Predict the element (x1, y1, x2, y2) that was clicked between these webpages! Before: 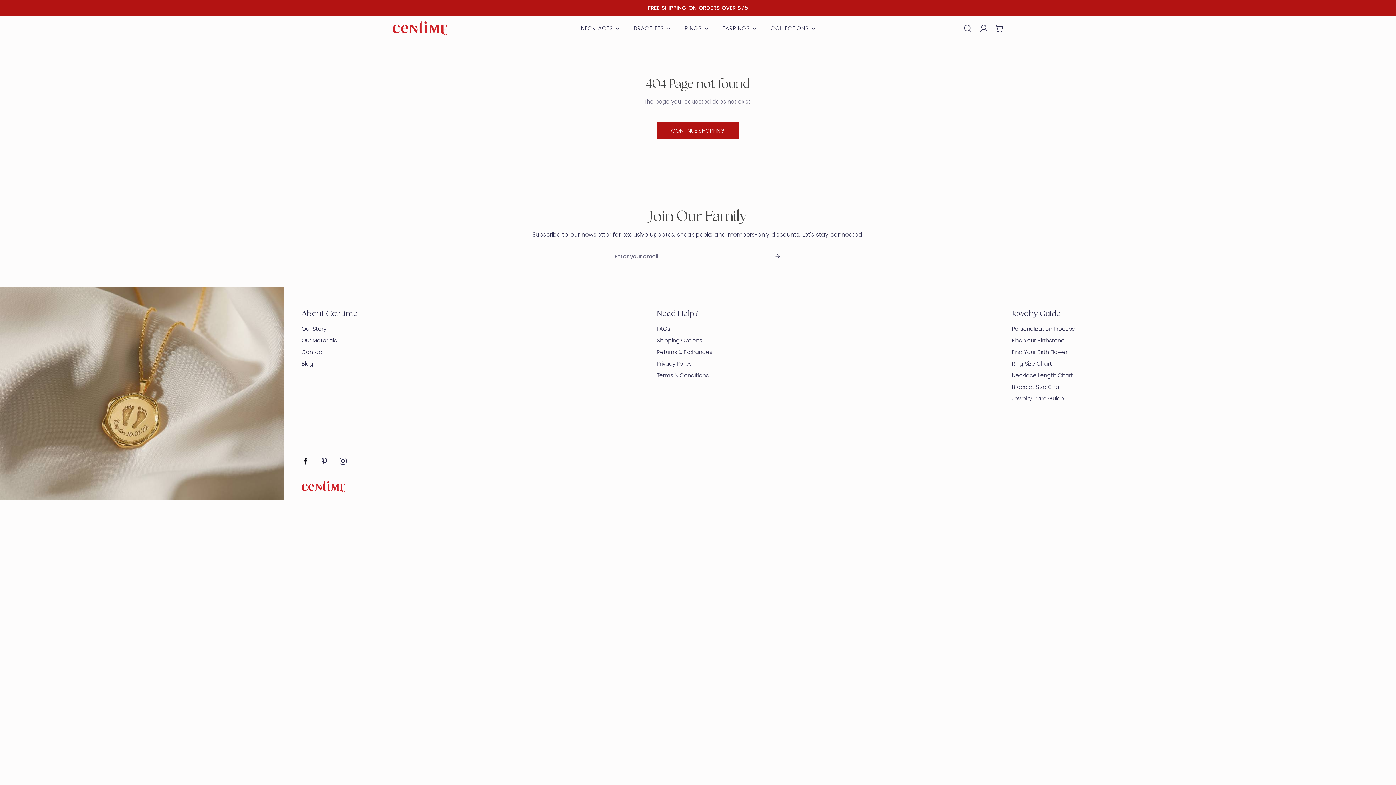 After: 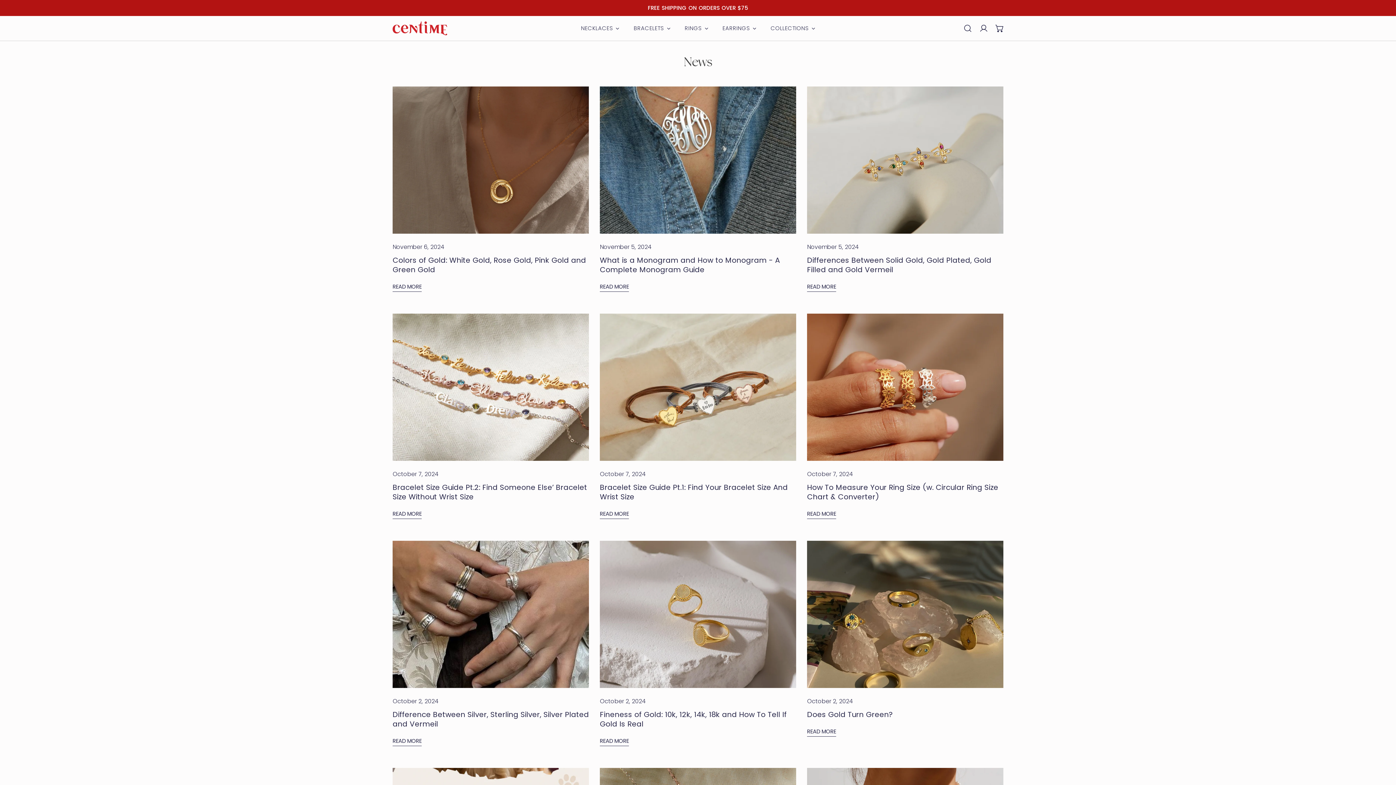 Action: label: Blog bbox: (301, 360, 313, 367)